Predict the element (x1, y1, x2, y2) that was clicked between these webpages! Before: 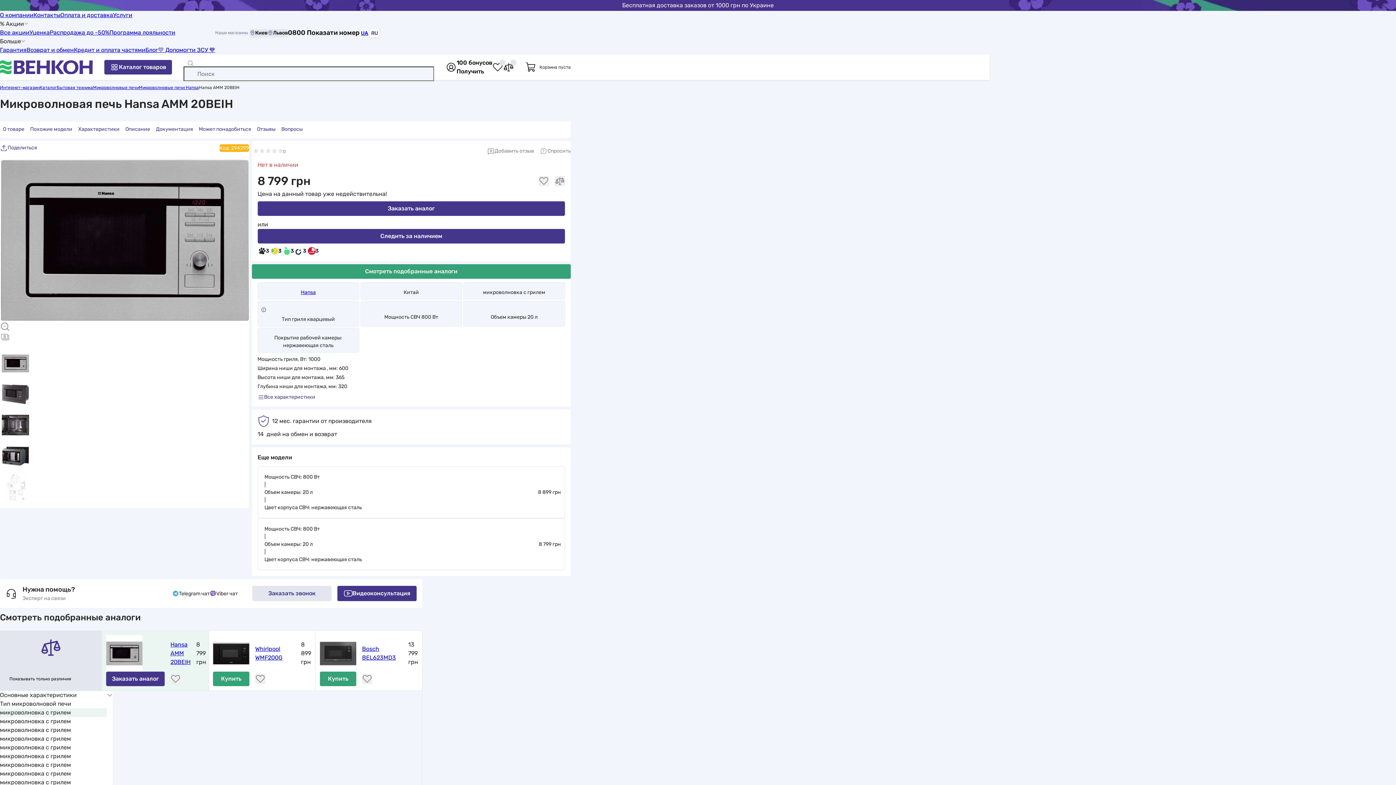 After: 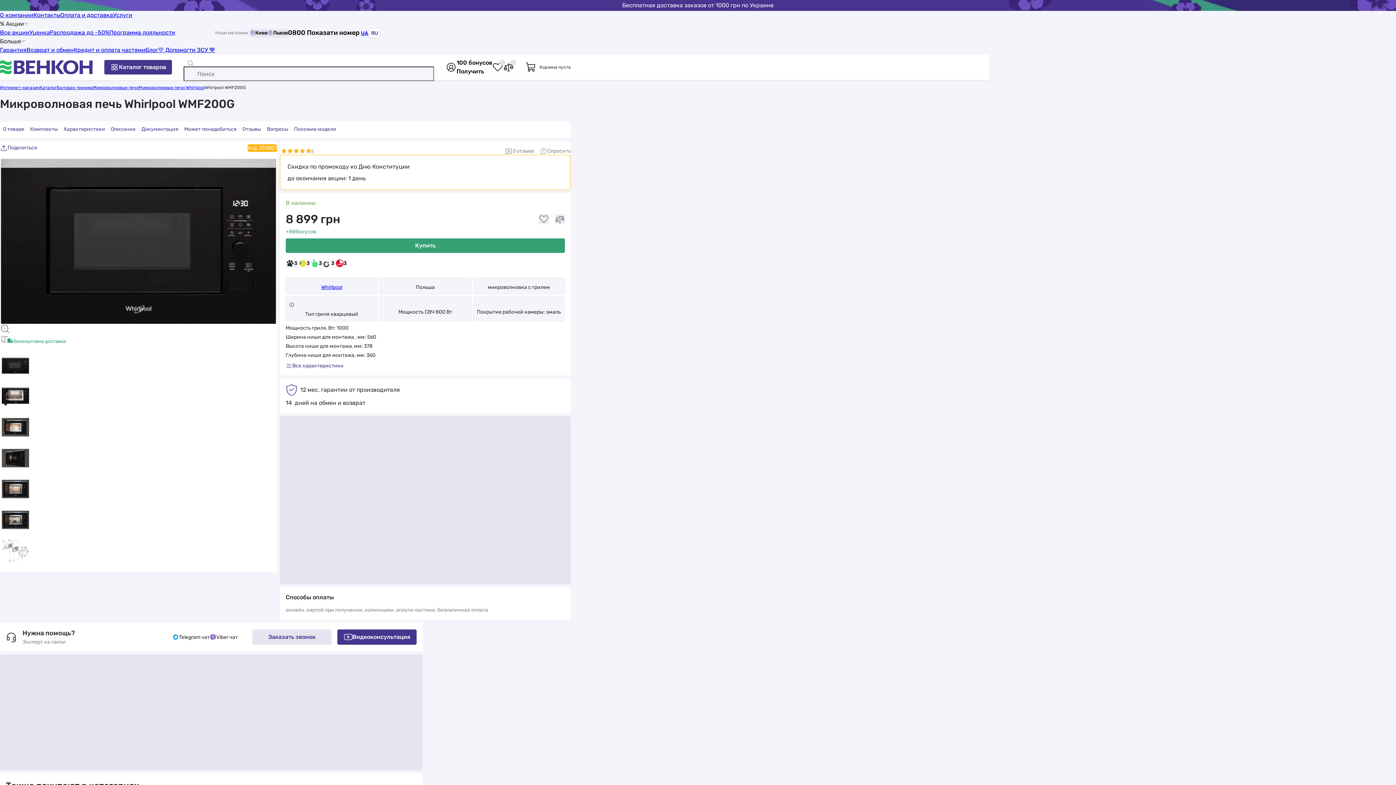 Action: bbox: (213, 635, 249, 672)